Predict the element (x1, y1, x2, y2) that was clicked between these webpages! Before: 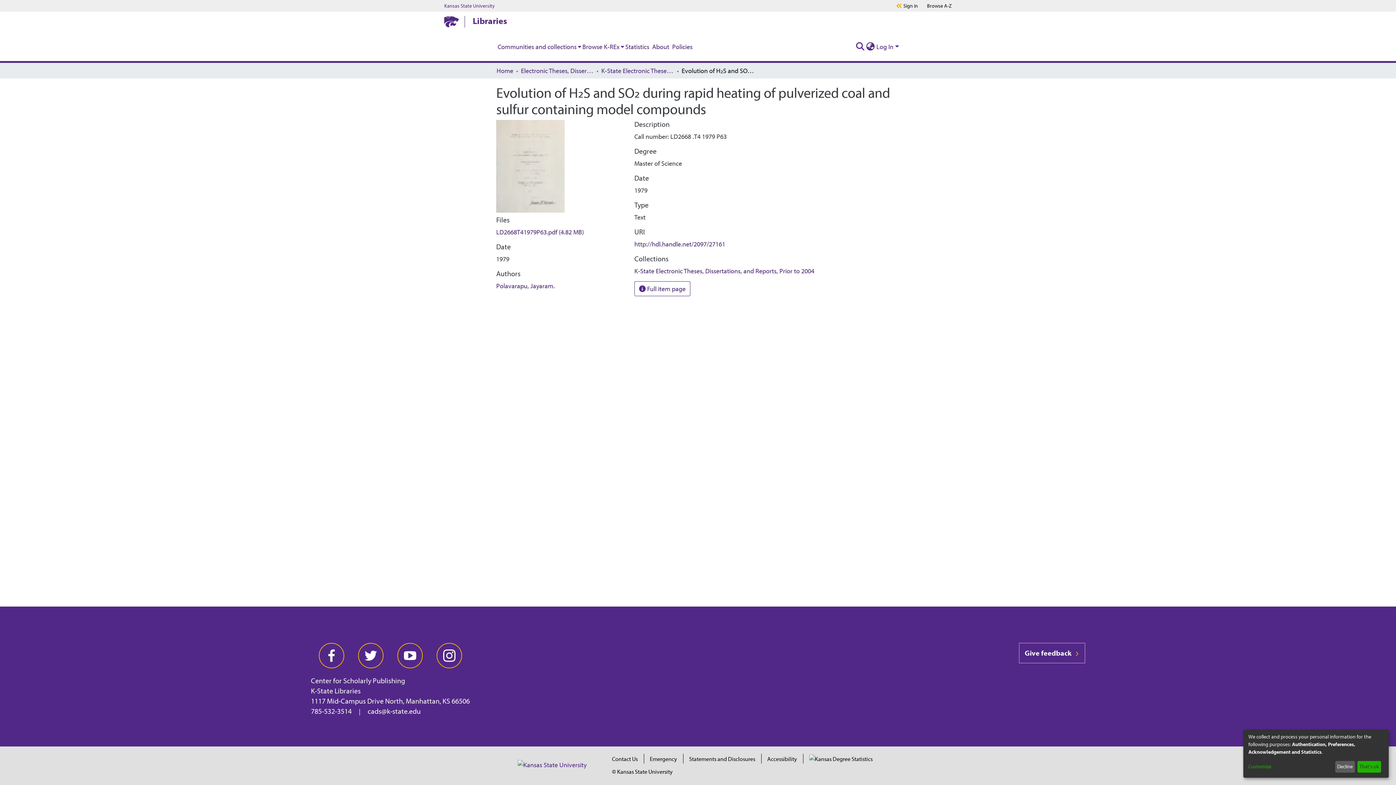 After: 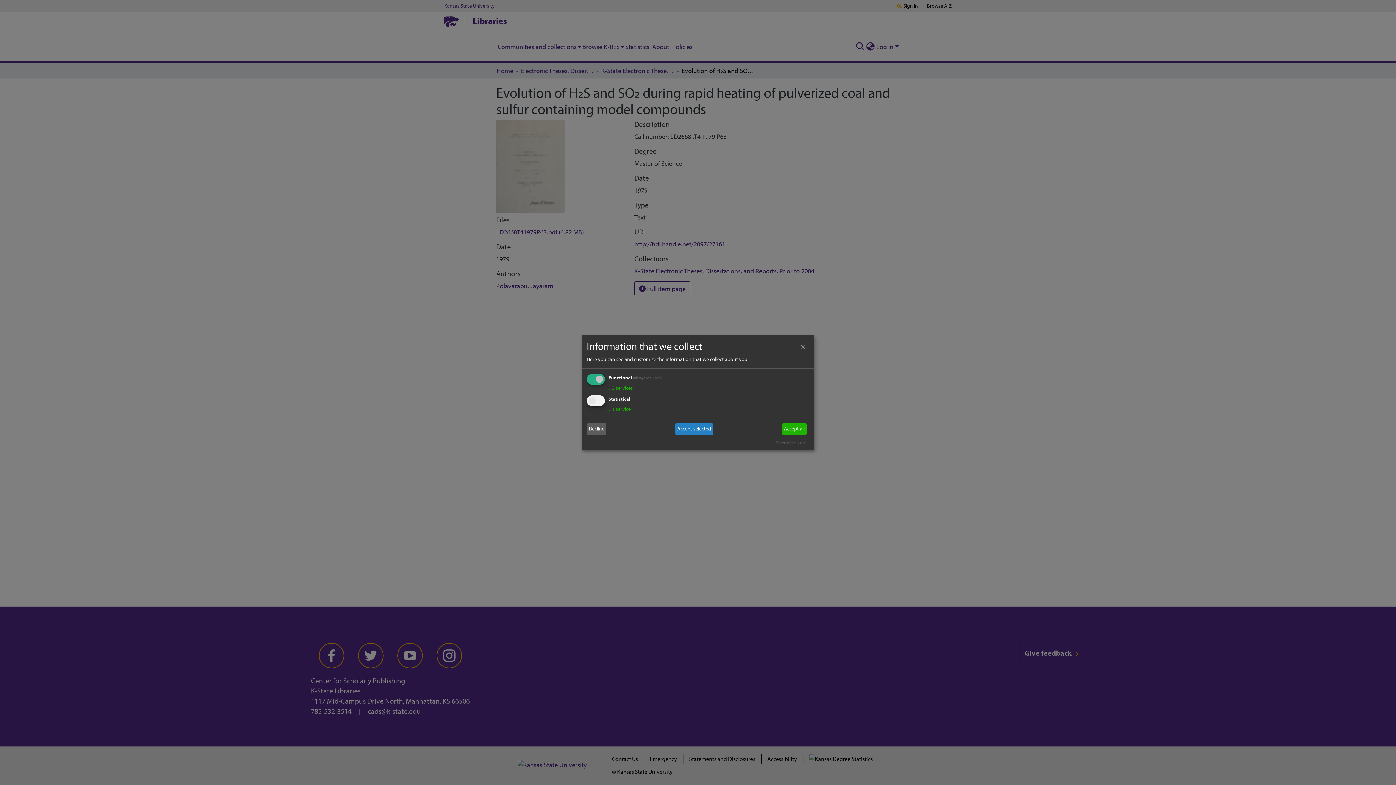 Action: label: Customize bbox: (1248, 763, 1332, 771)